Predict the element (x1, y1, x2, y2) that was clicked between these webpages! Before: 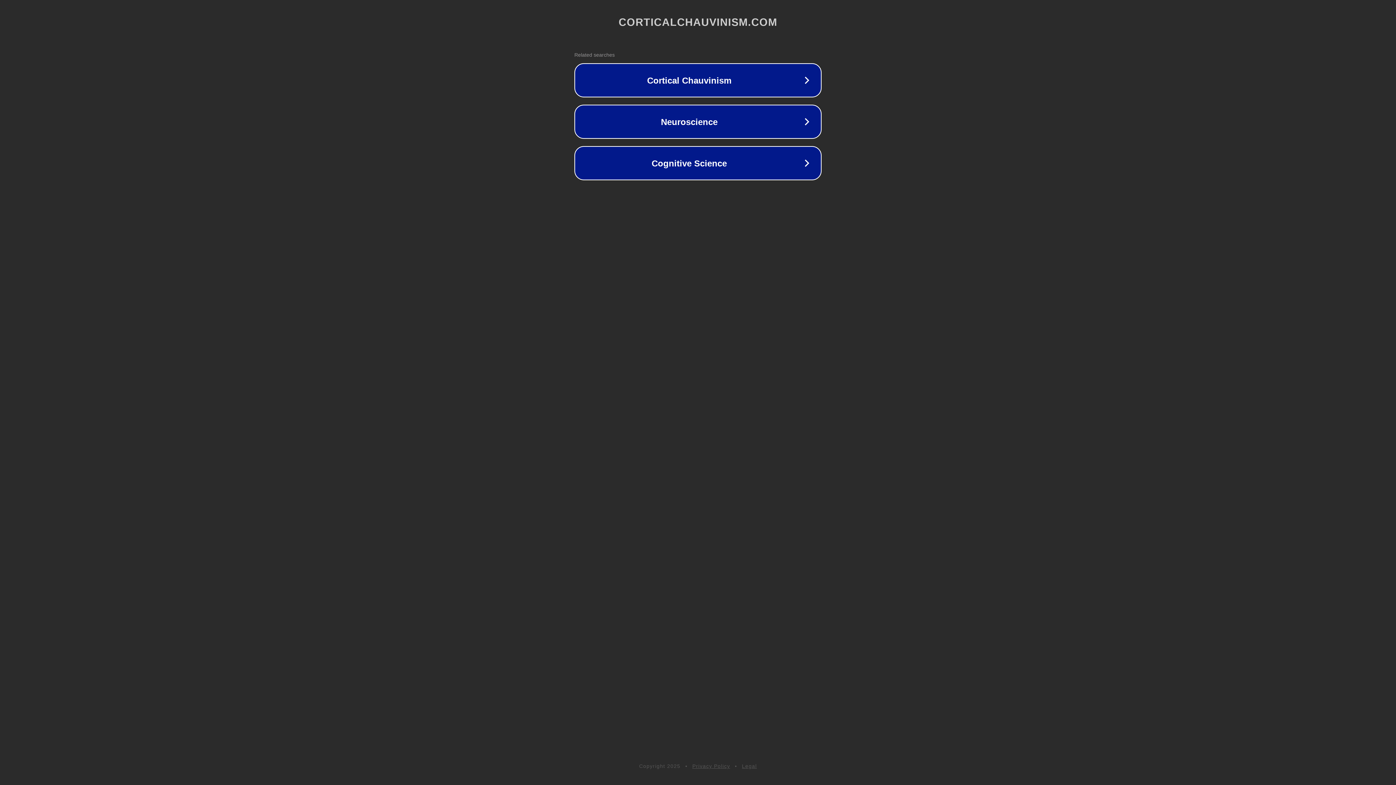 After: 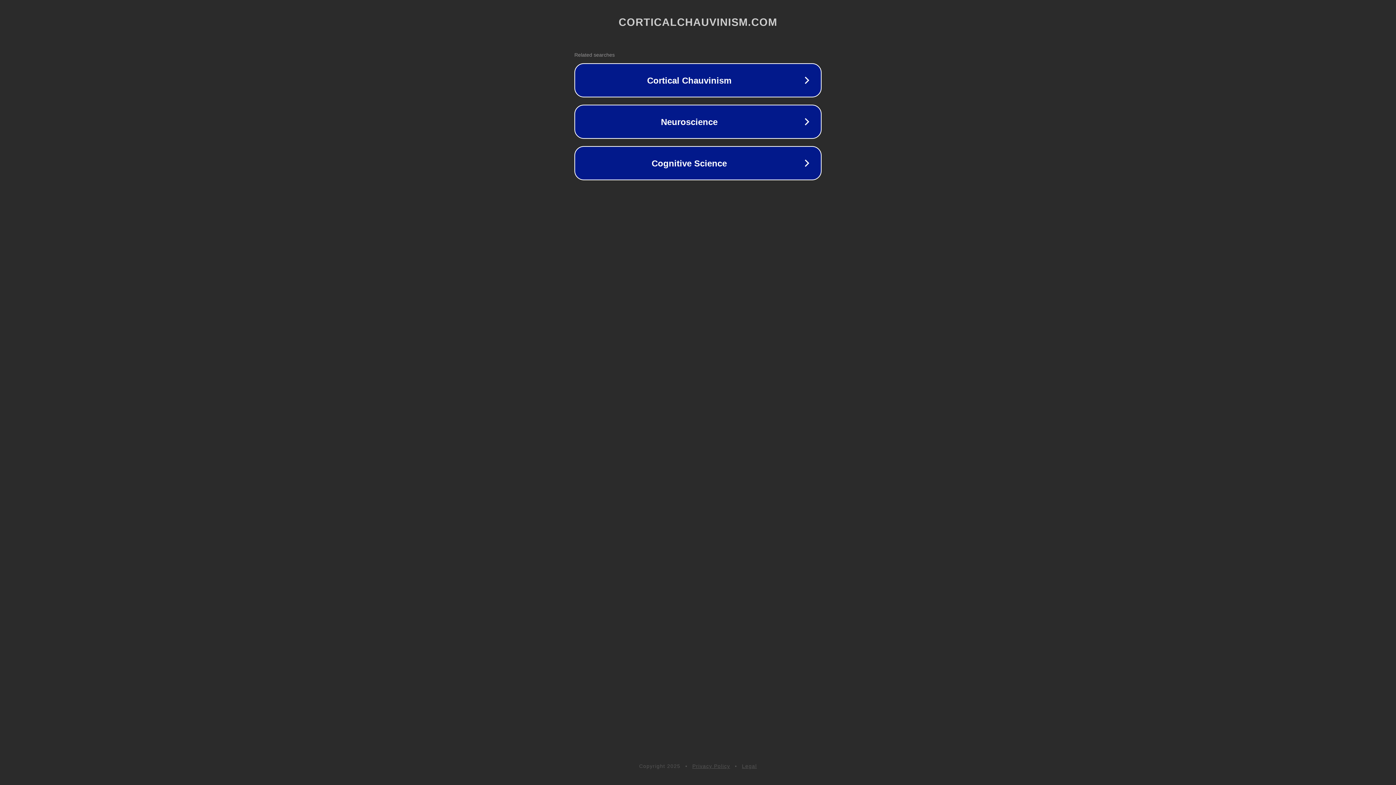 Action: bbox: (742, 763, 757, 769) label: Legal